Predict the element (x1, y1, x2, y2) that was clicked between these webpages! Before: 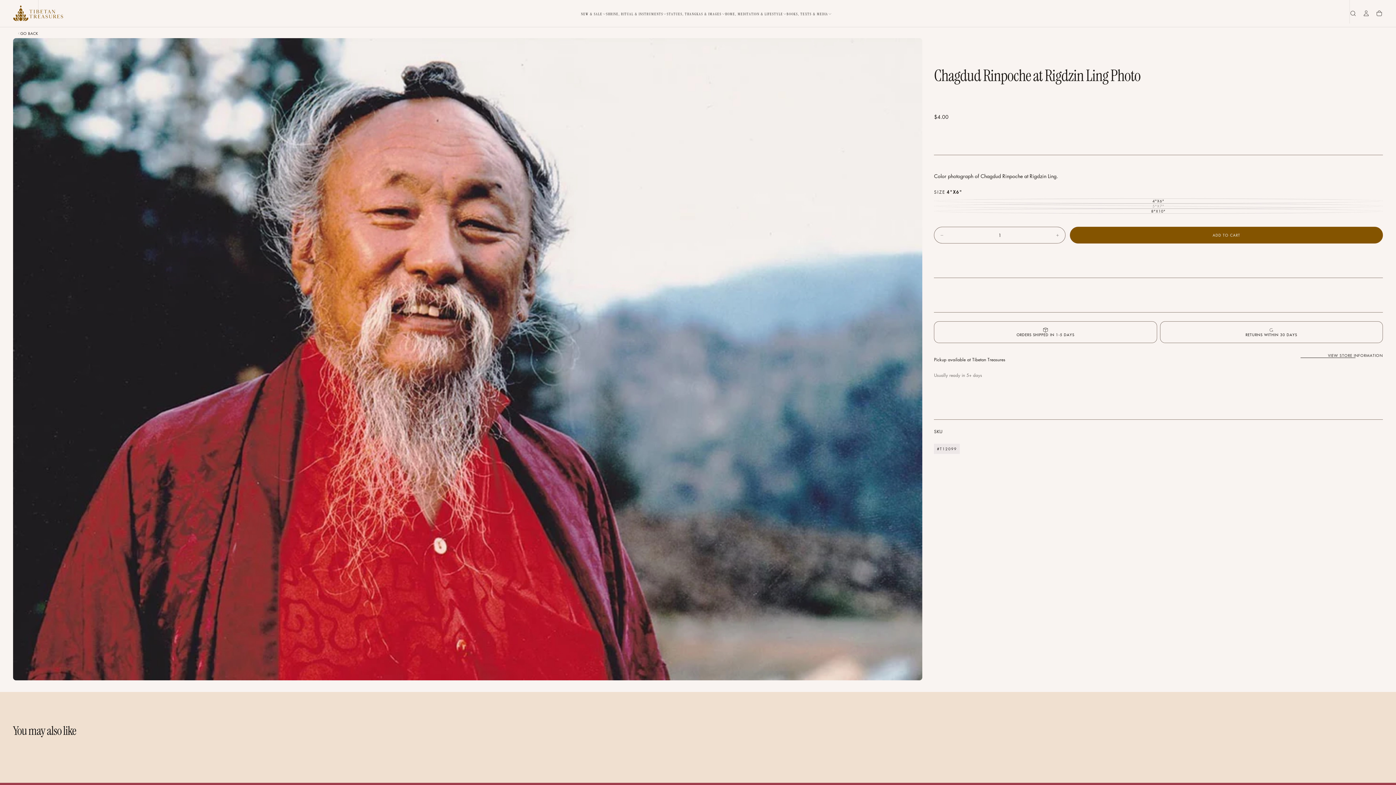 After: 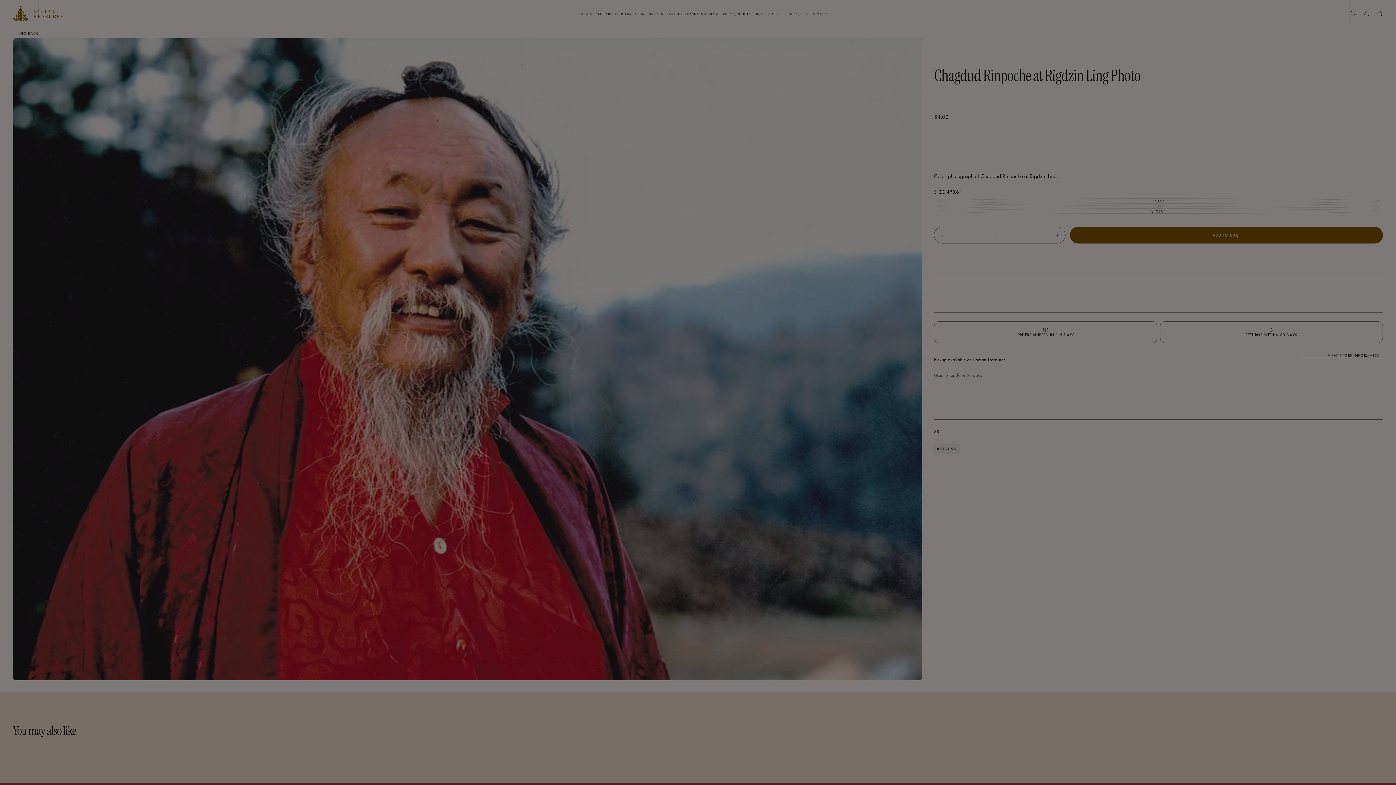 Action: bbox: (1376, 9, 1383, 18)